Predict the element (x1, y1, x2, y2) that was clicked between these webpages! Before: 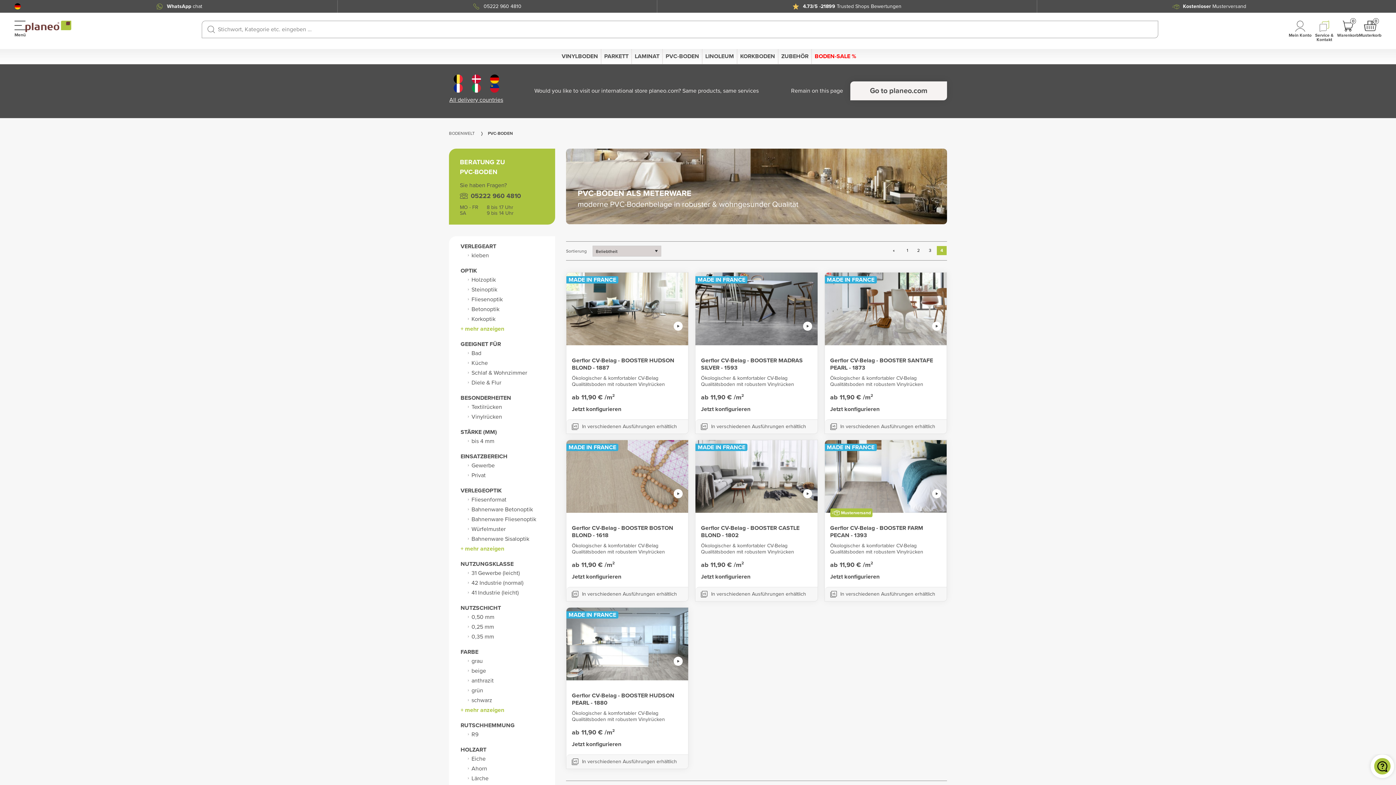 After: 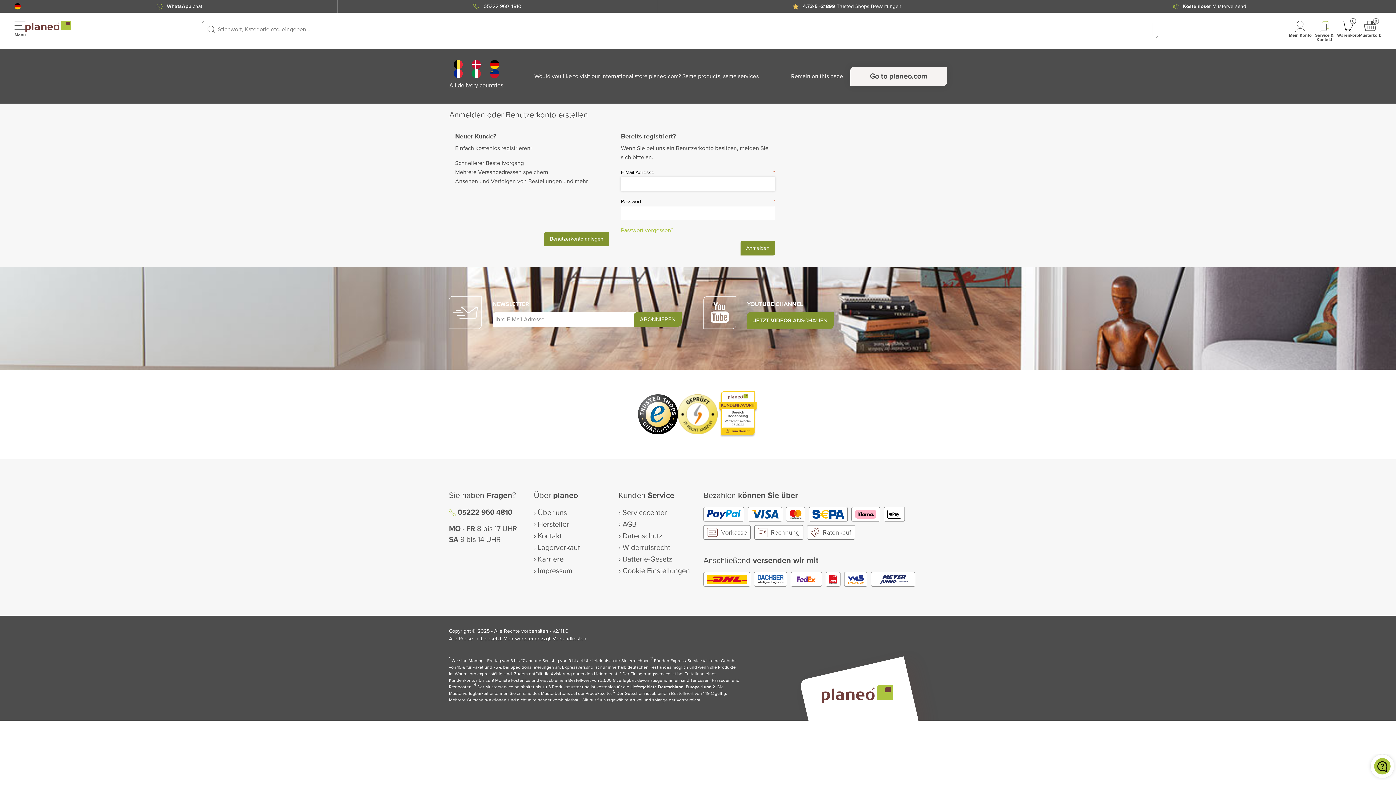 Action: label: login page bbox: (1289, 20, 1311, 37)